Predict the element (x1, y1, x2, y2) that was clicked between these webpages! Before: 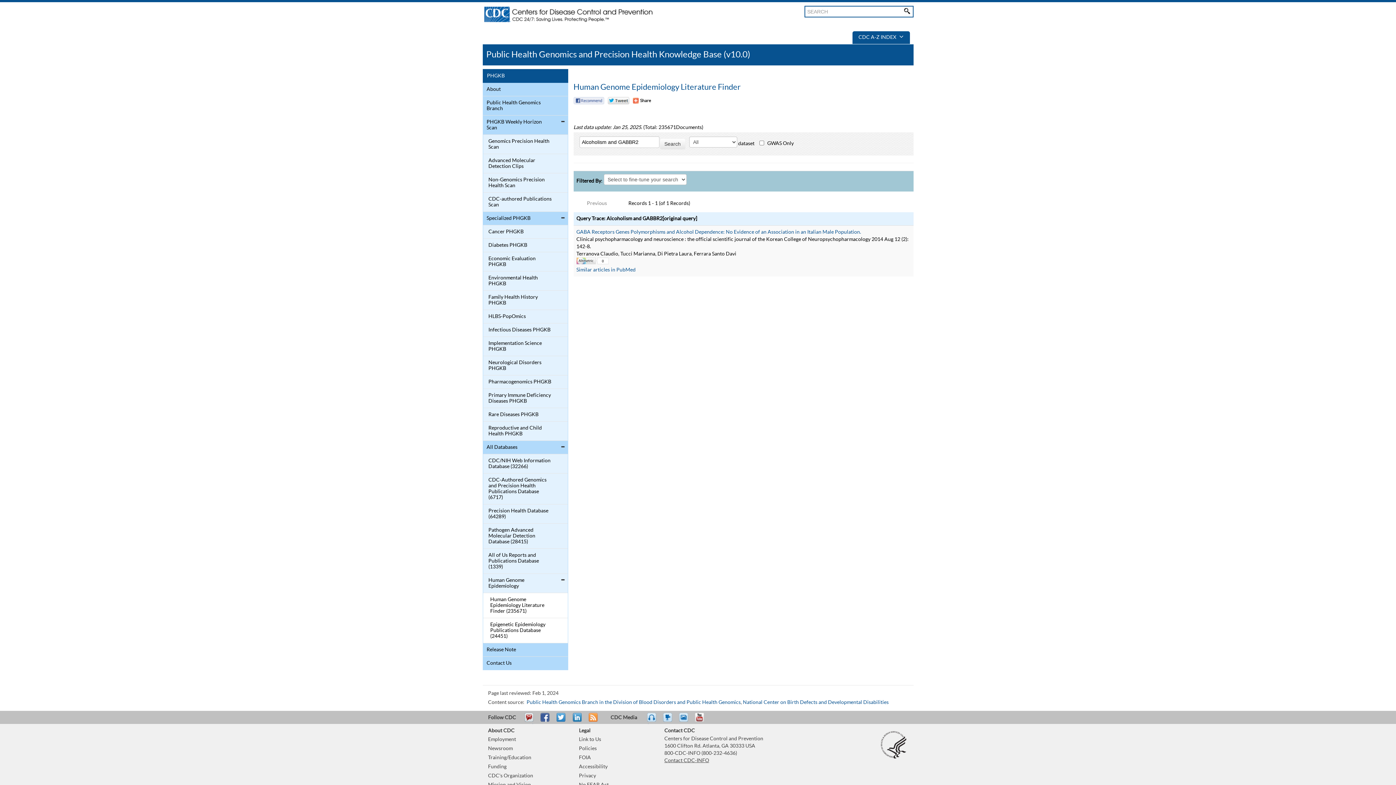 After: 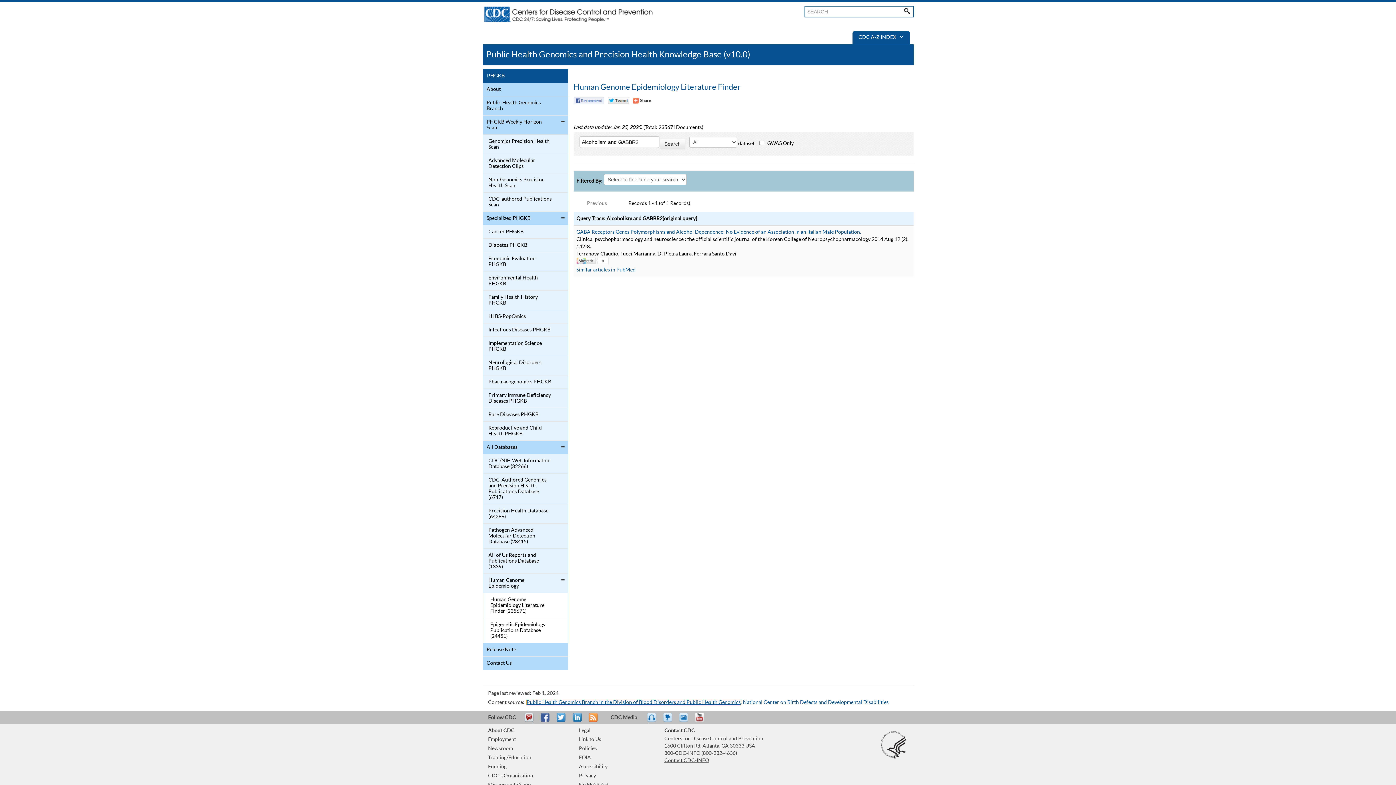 Action: bbox: (526, 700, 740, 705) label: Public Health Genomics Branch in the Division of Blood Disorders and Public Health Genomics